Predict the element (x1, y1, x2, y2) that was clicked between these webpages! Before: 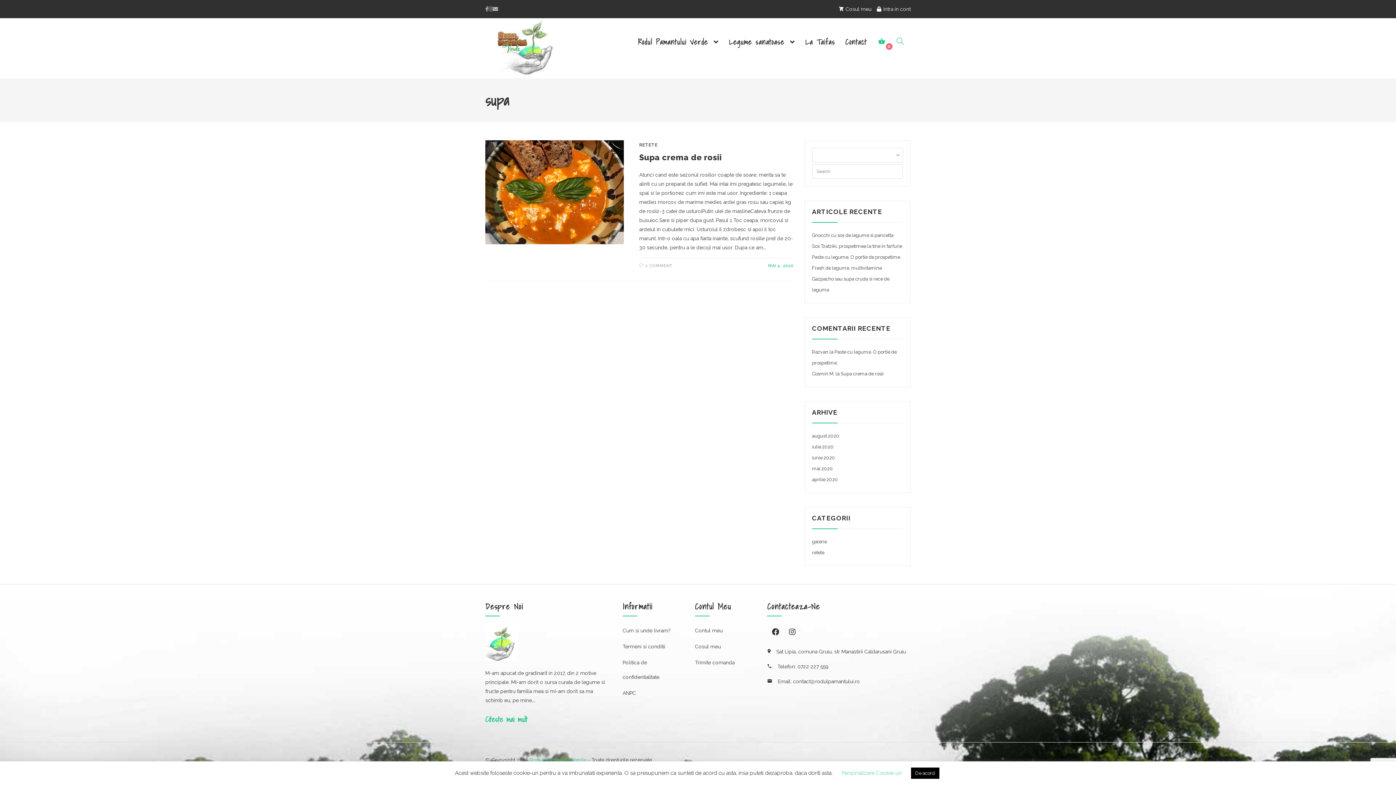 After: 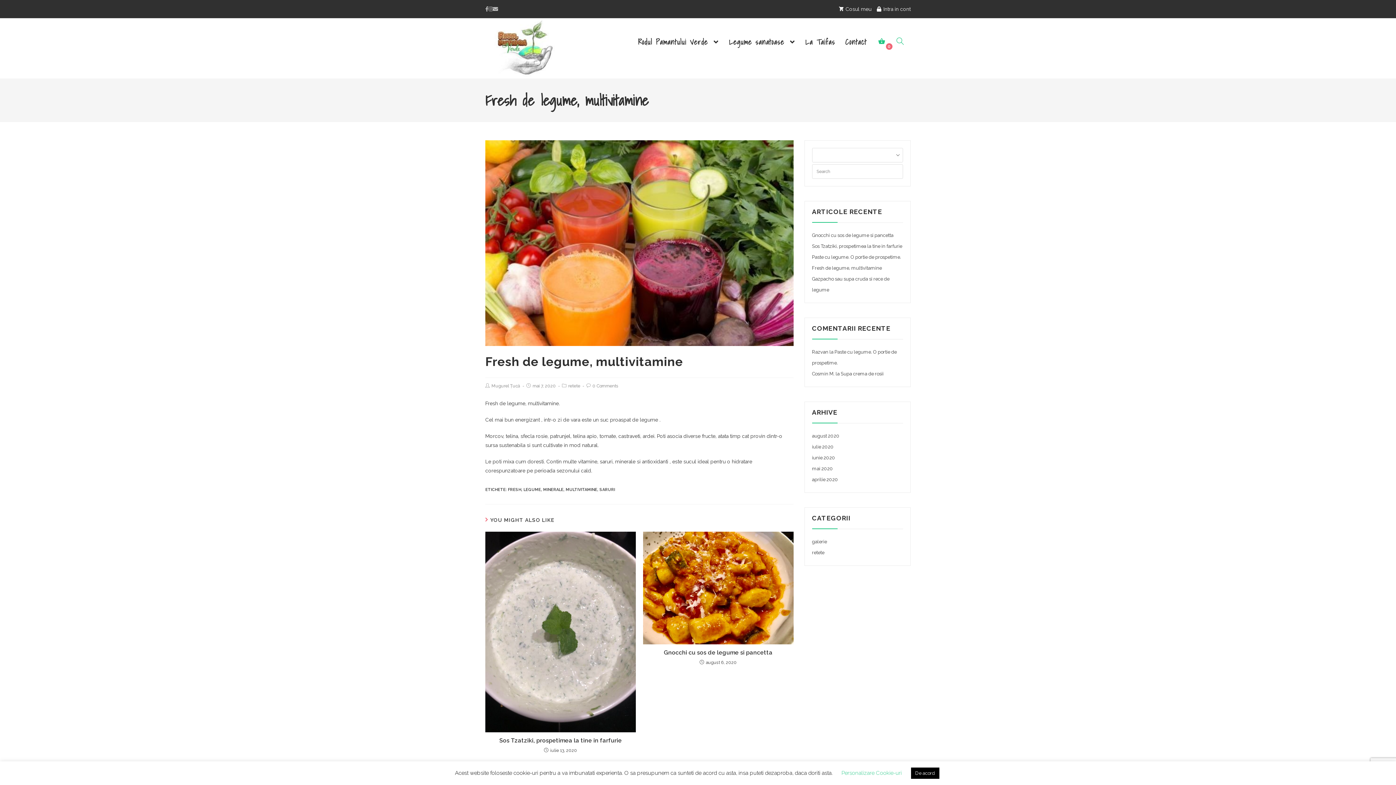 Action: label: Fresh de legume, multivitamine bbox: (812, 265, 882, 270)